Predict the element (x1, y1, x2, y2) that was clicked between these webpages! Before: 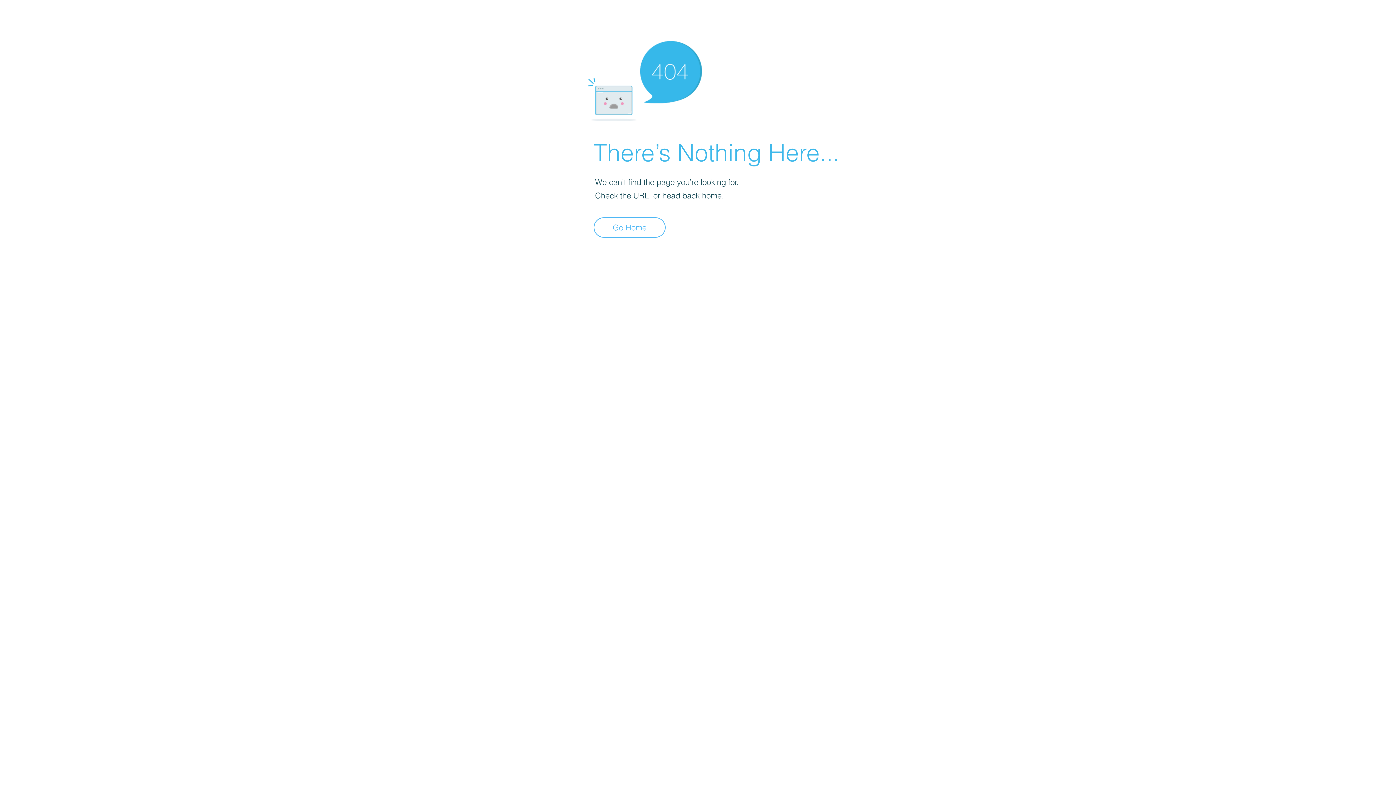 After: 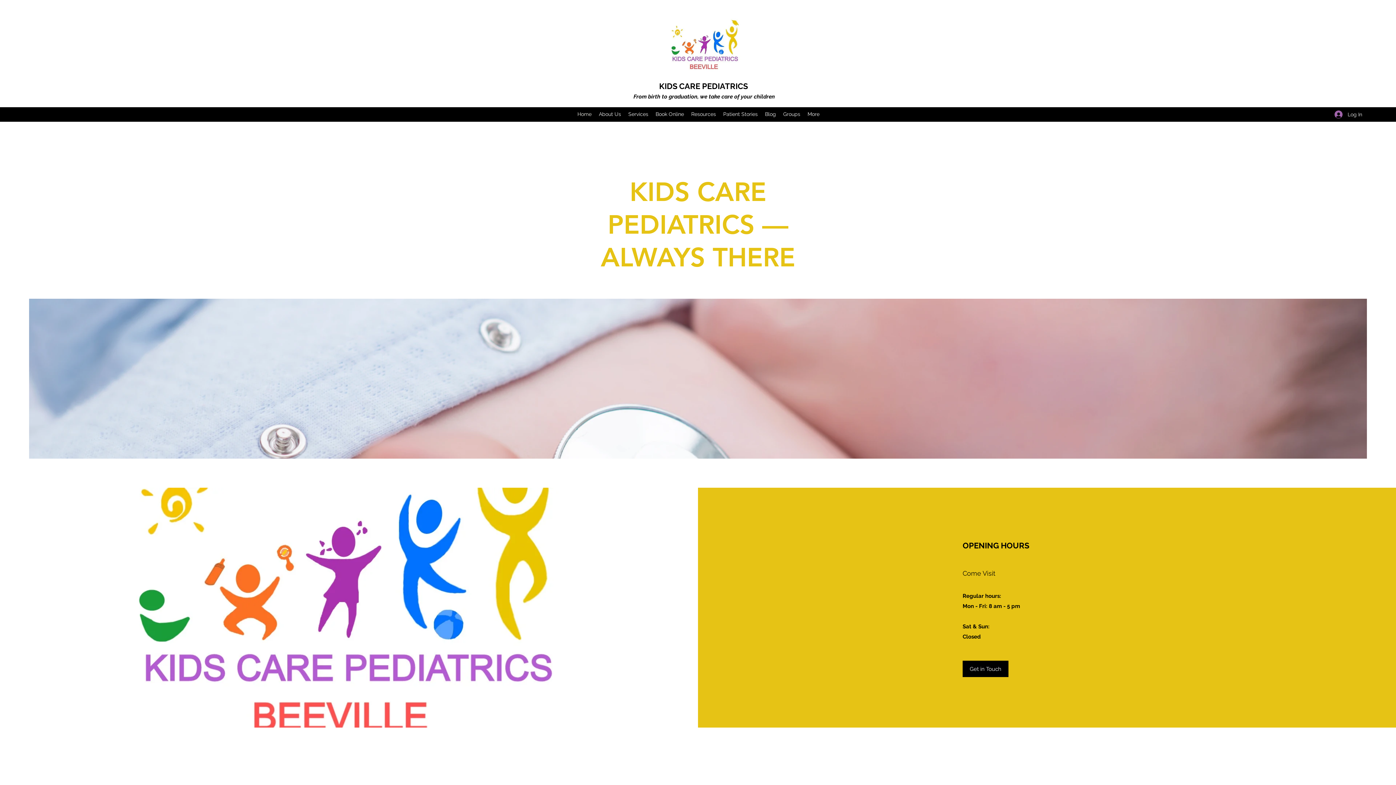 Action: bbox: (593, 217, 665, 237) label: Go Home